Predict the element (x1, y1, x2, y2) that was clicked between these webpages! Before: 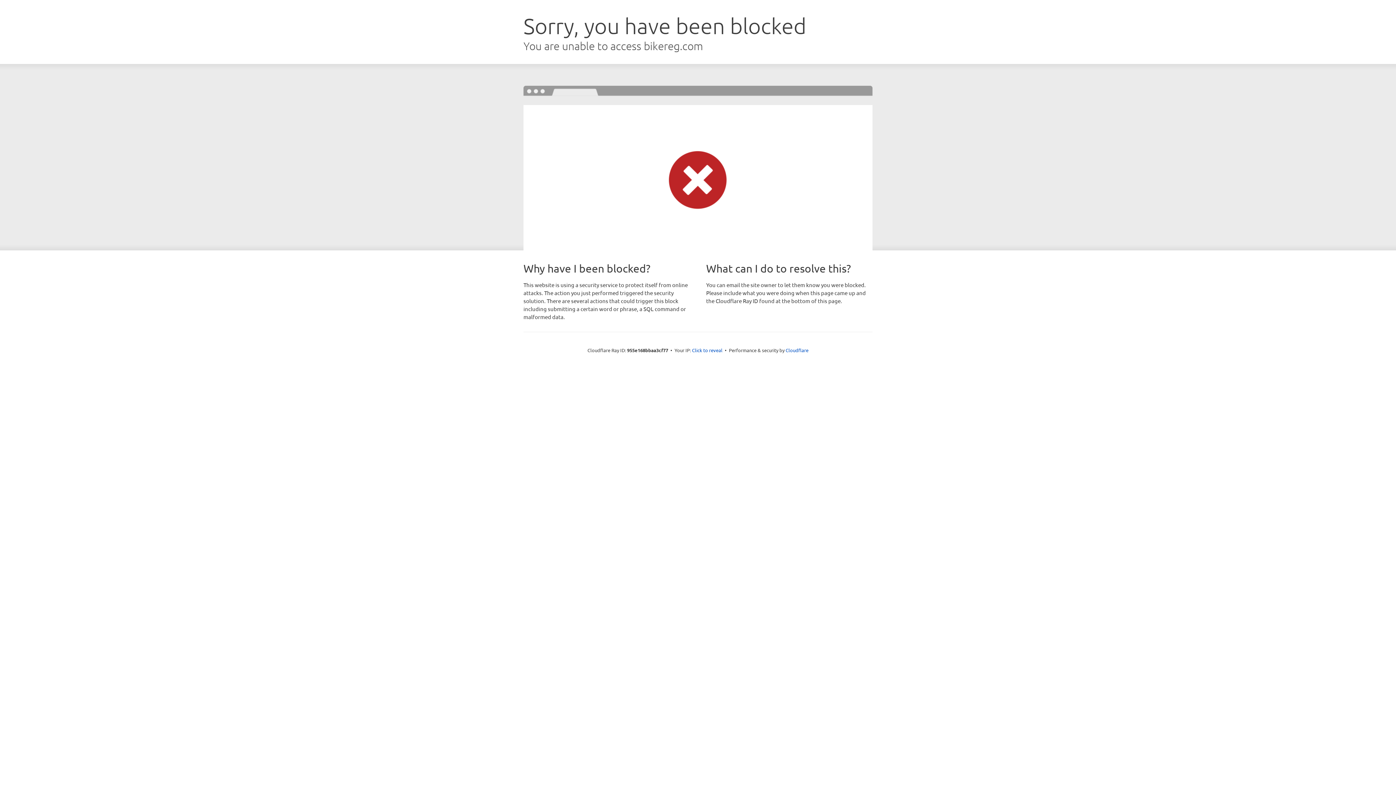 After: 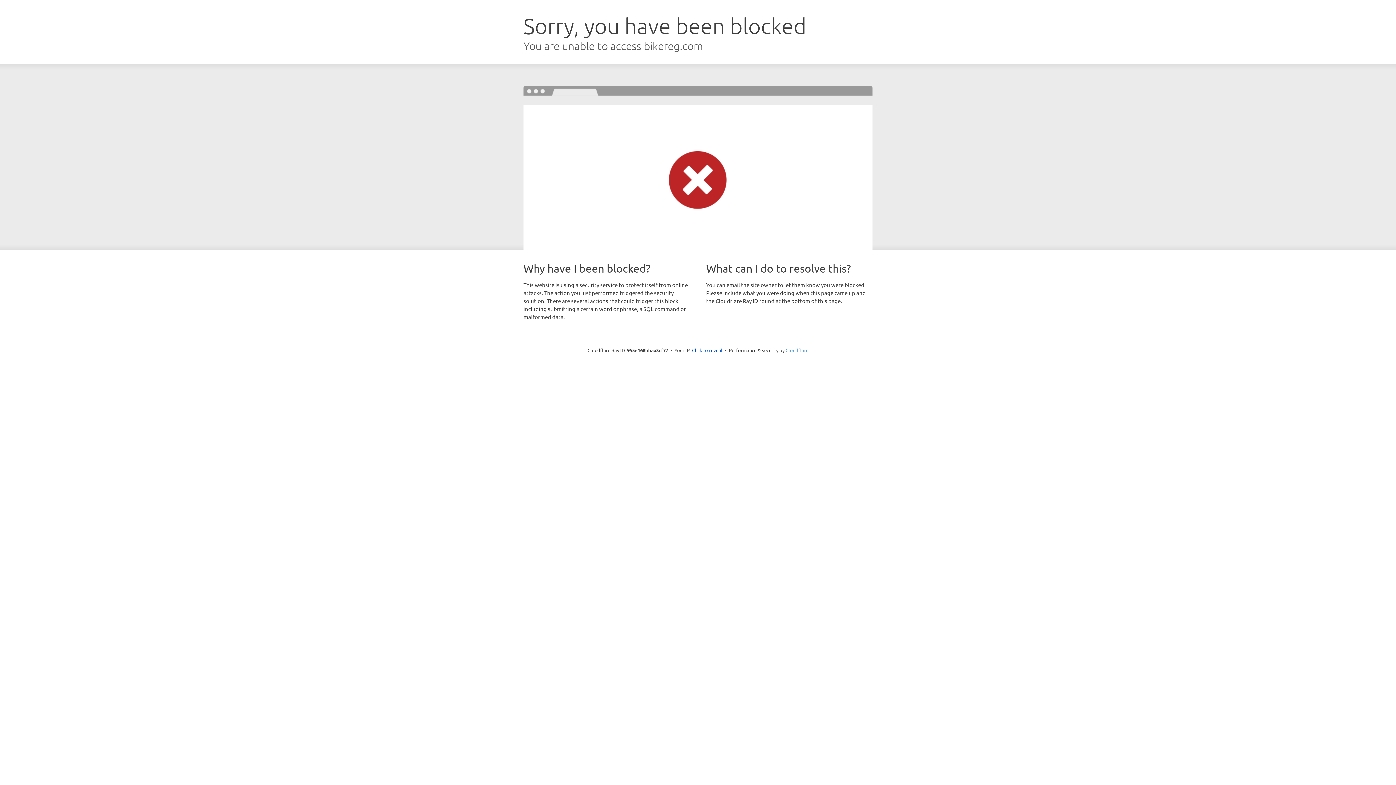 Action: bbox: (785, 347, 808, 353) label: Cloudflare